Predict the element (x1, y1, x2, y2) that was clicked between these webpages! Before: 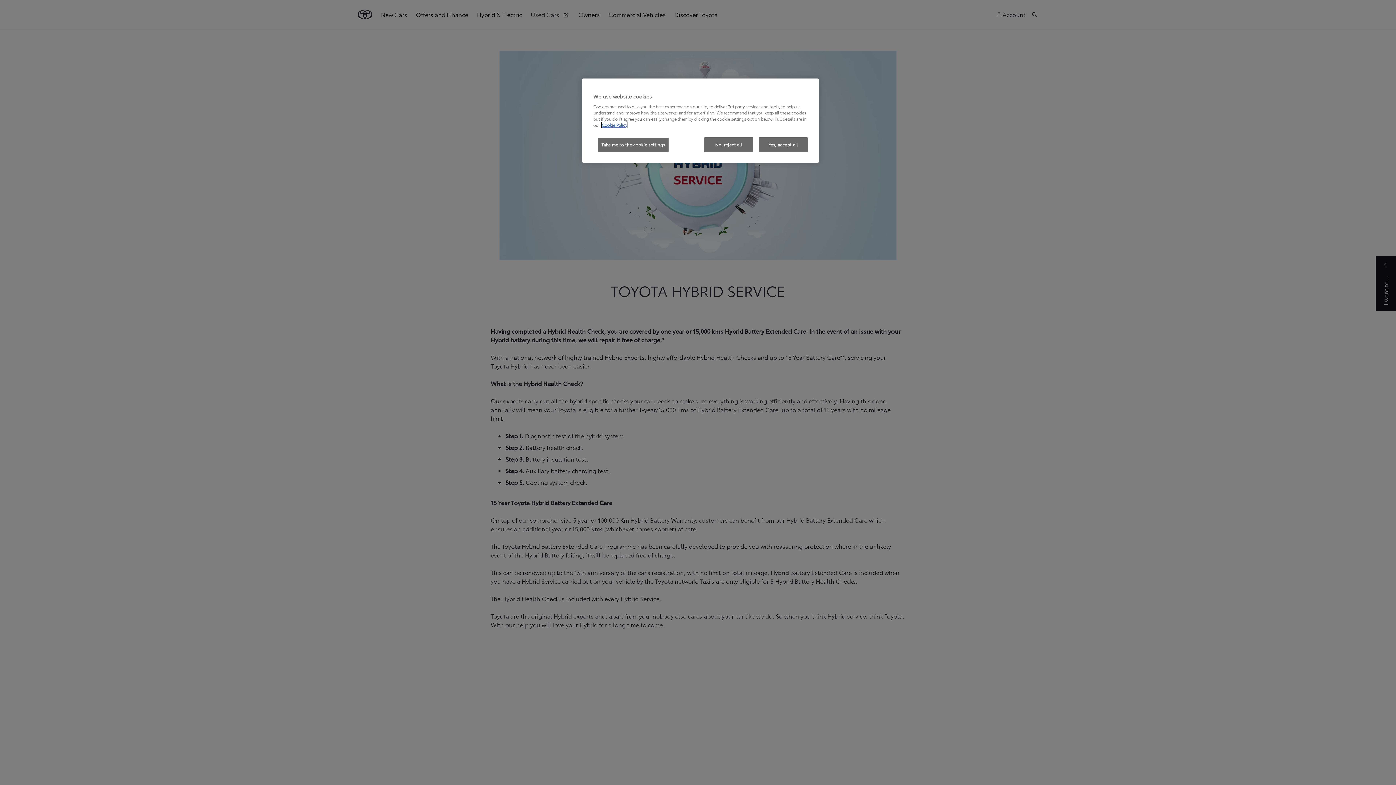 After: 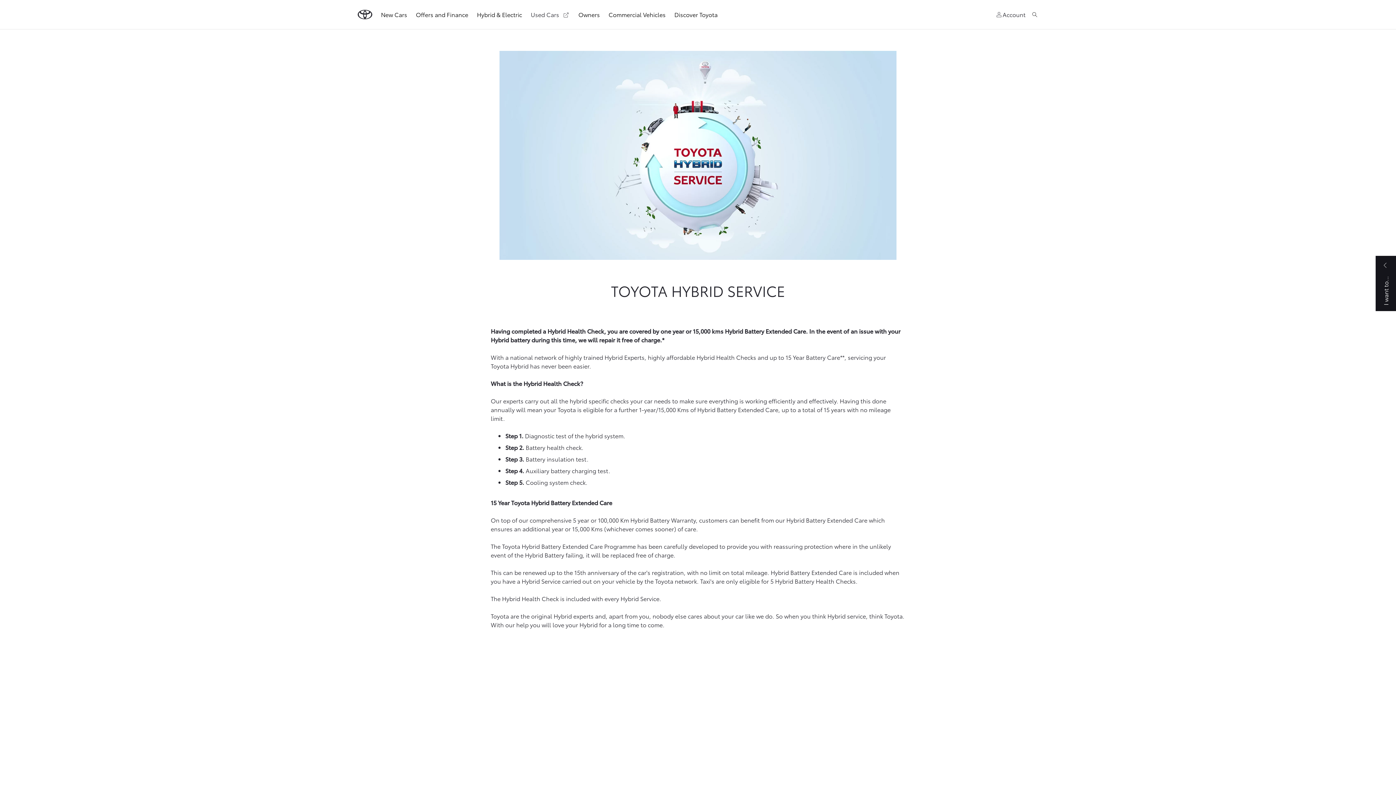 Action: label: Yes, accept all bbox: (758, 137, 808, 152)